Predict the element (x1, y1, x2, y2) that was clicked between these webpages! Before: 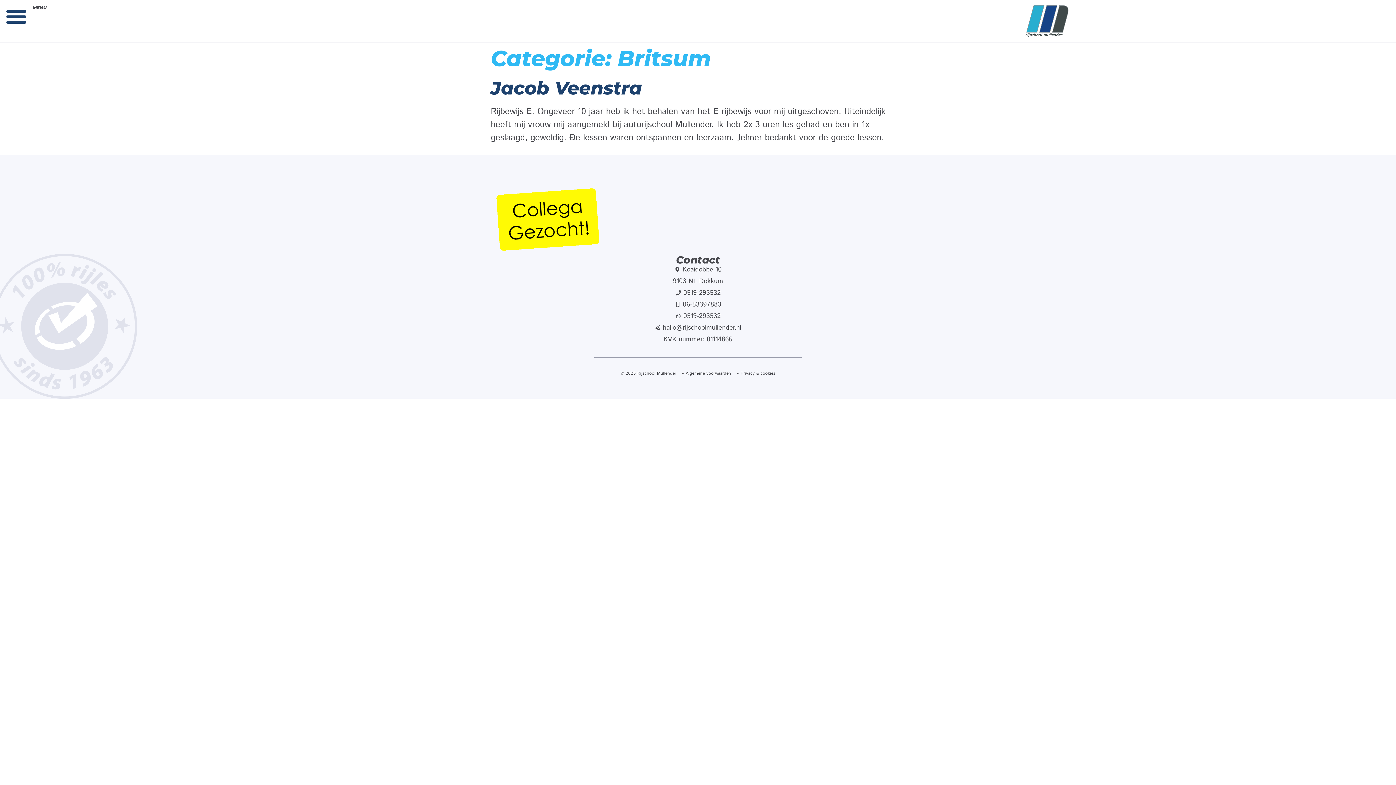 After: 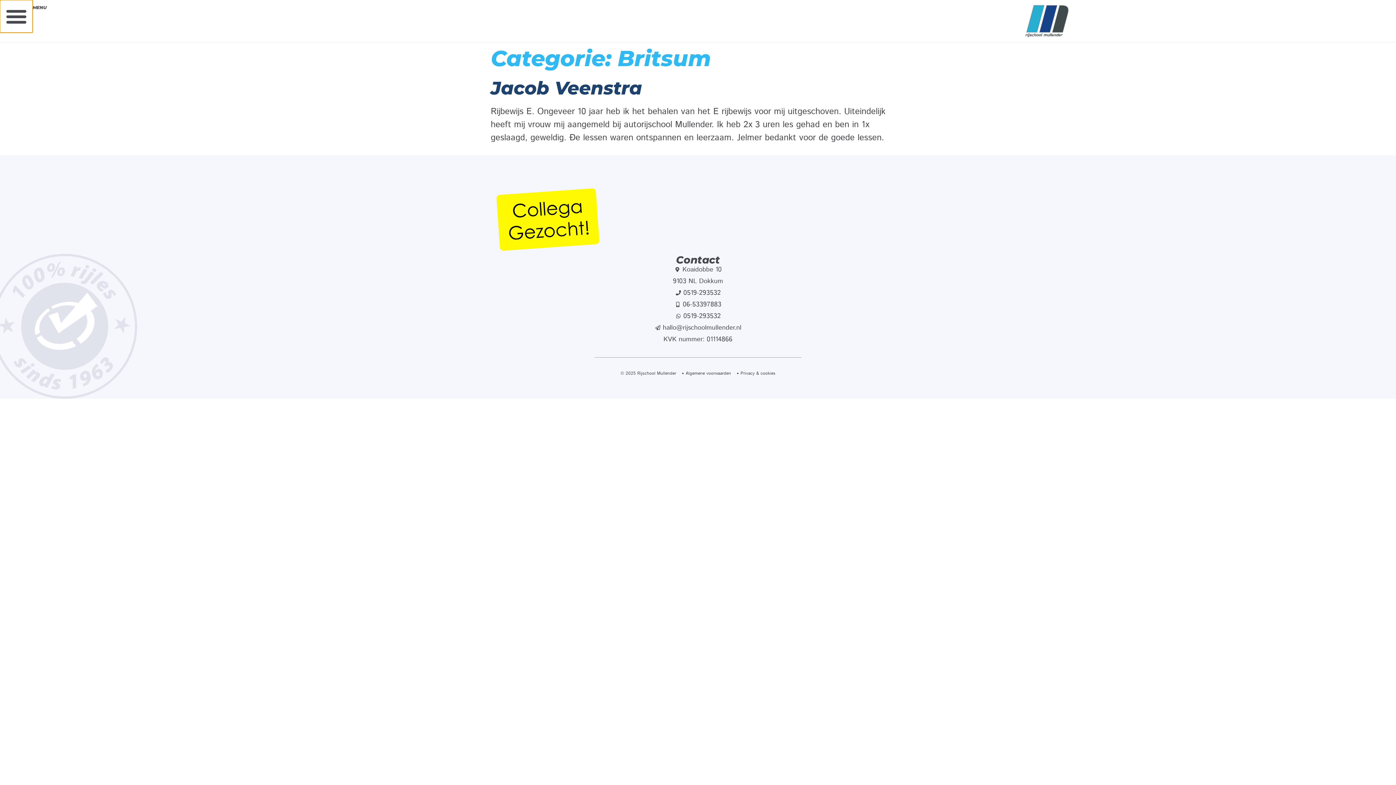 Action: bbox: (0, 0, 32, 32) label: Menu toggle